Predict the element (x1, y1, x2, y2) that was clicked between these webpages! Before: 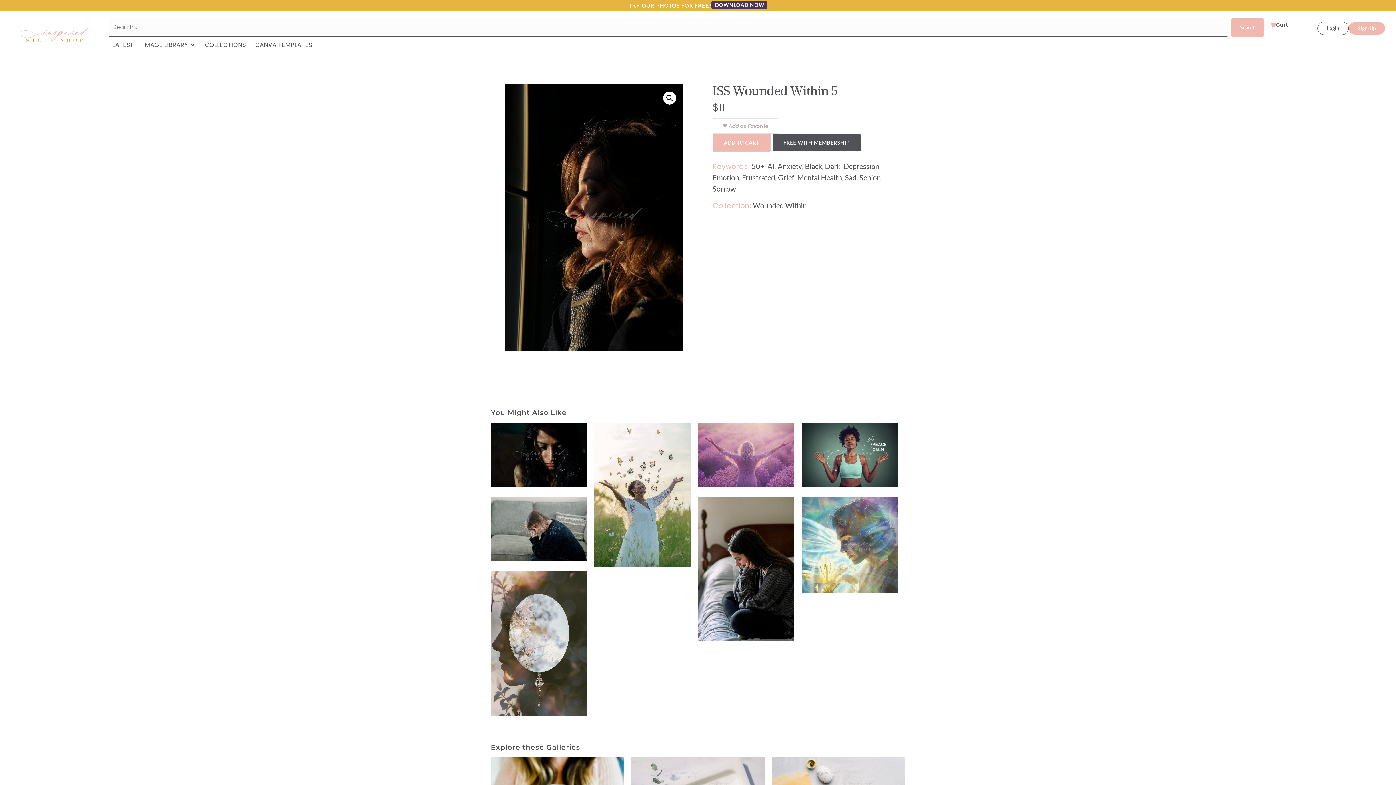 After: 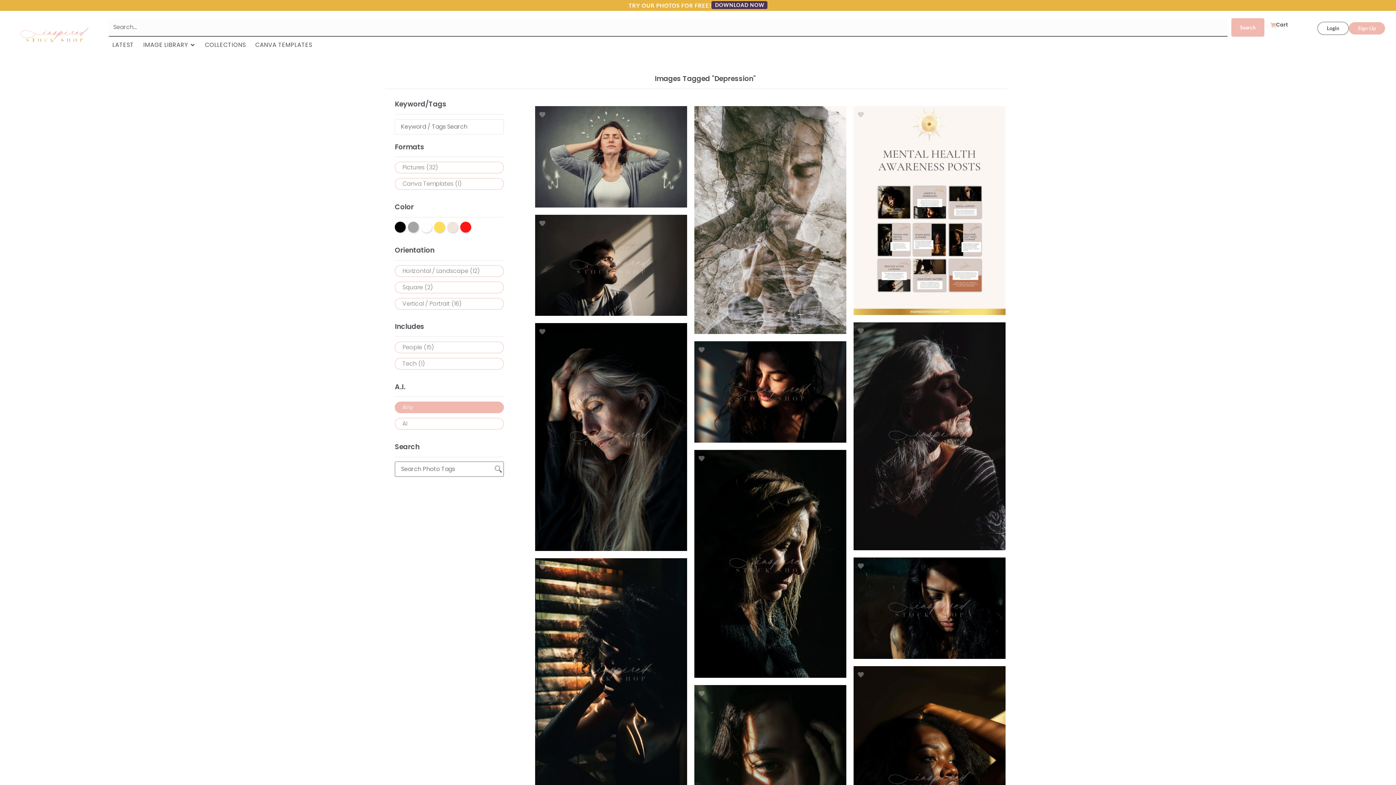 Action: label: Depression bbox: (843, 161, 879, 170)